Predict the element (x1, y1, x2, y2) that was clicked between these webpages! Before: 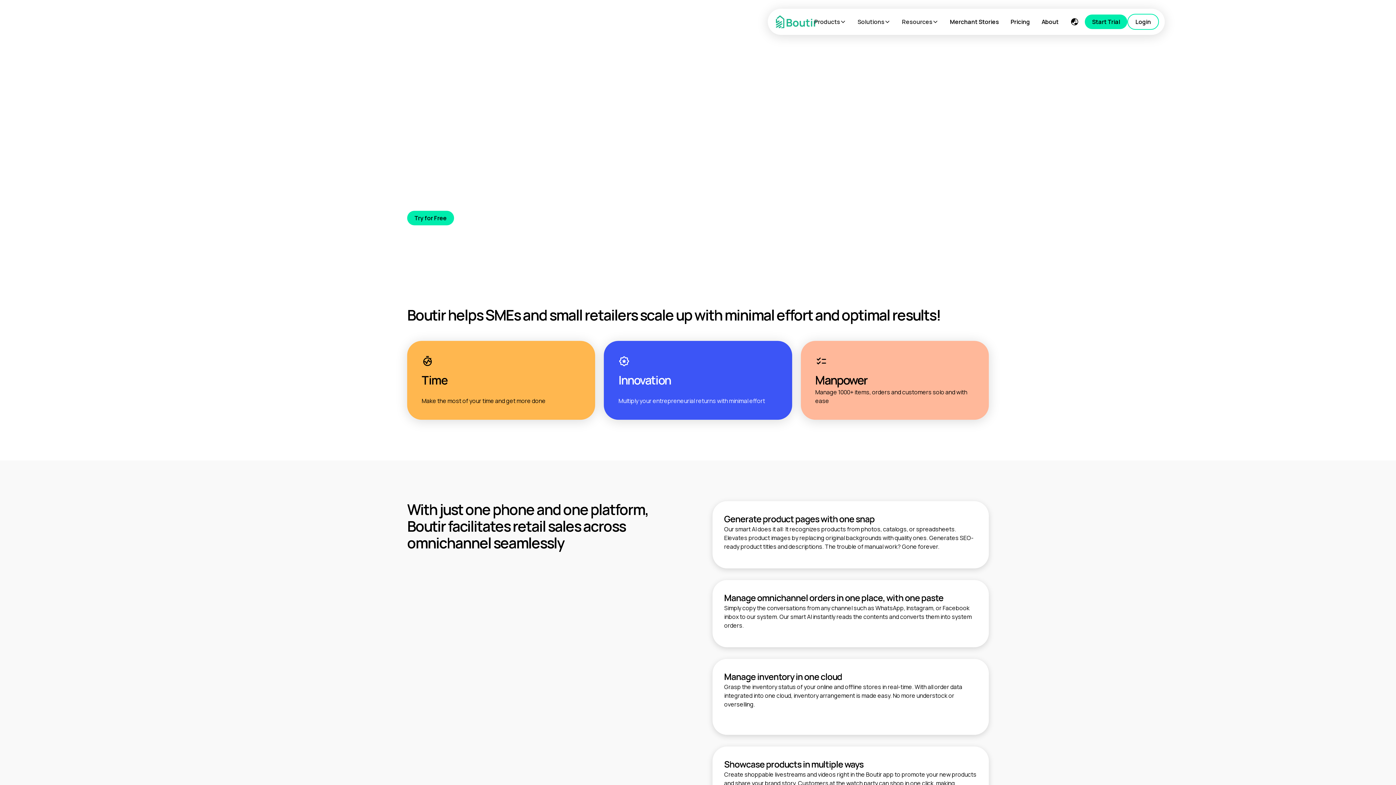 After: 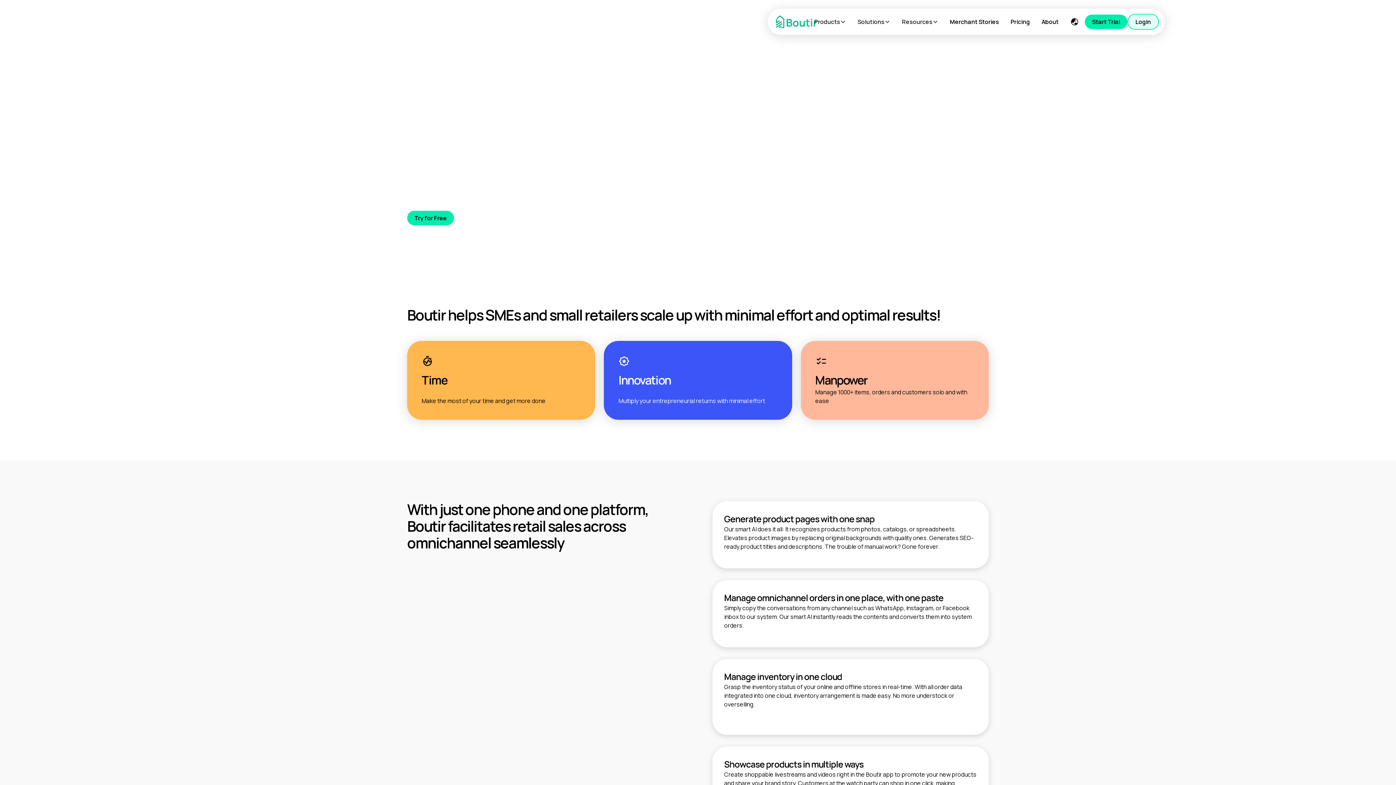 Action: bbox: (1127, 13, 1159, 29) label: Login